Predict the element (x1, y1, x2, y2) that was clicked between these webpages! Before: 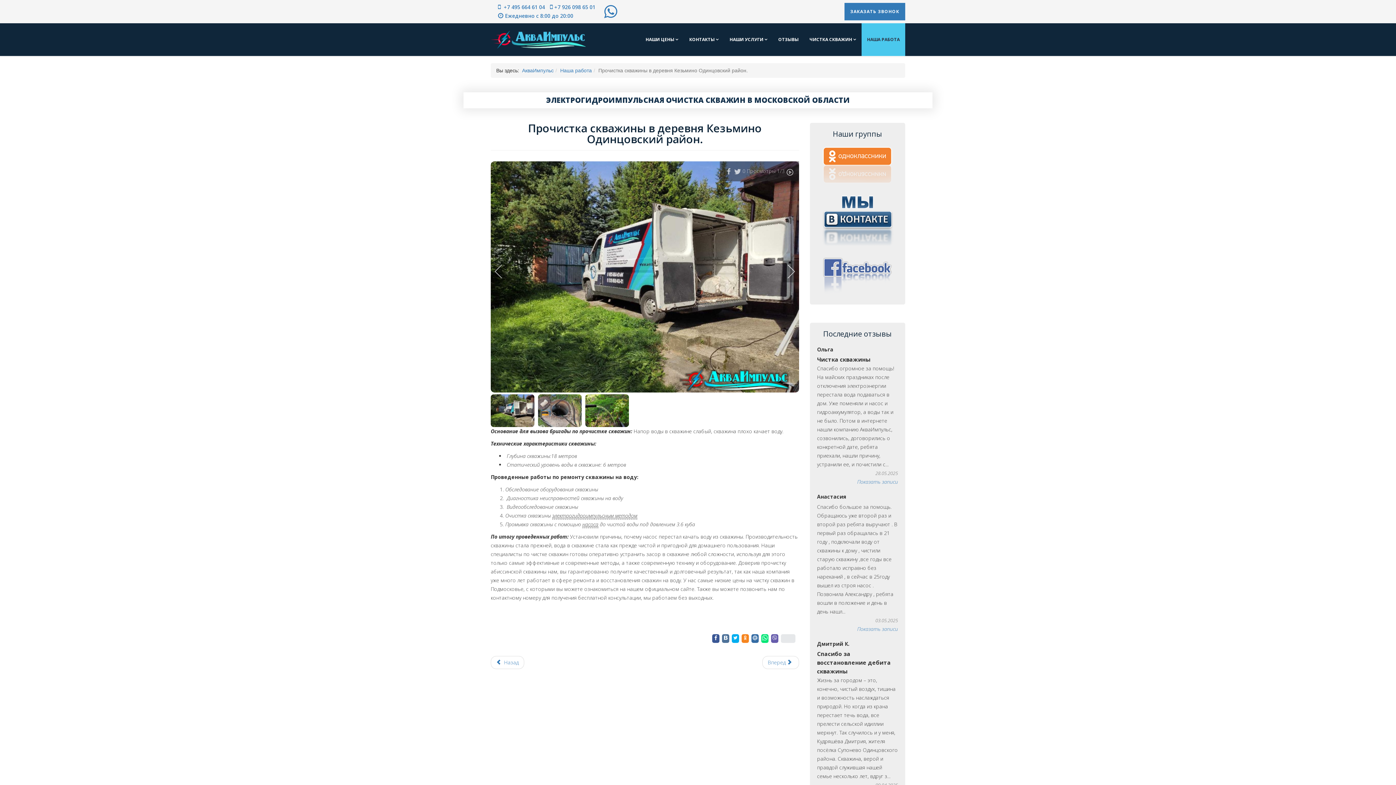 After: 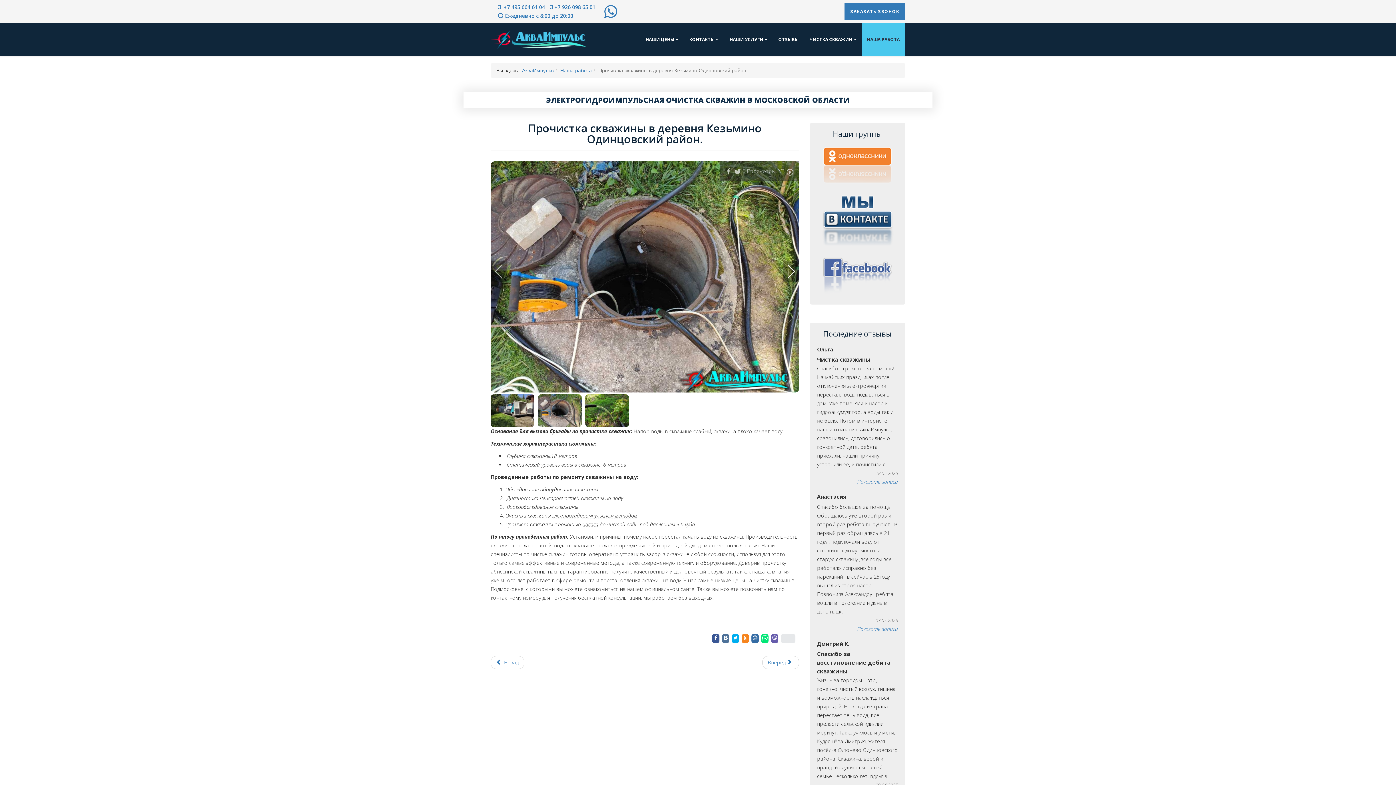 Action: label: next bbox: (773, 251, 799, 291)